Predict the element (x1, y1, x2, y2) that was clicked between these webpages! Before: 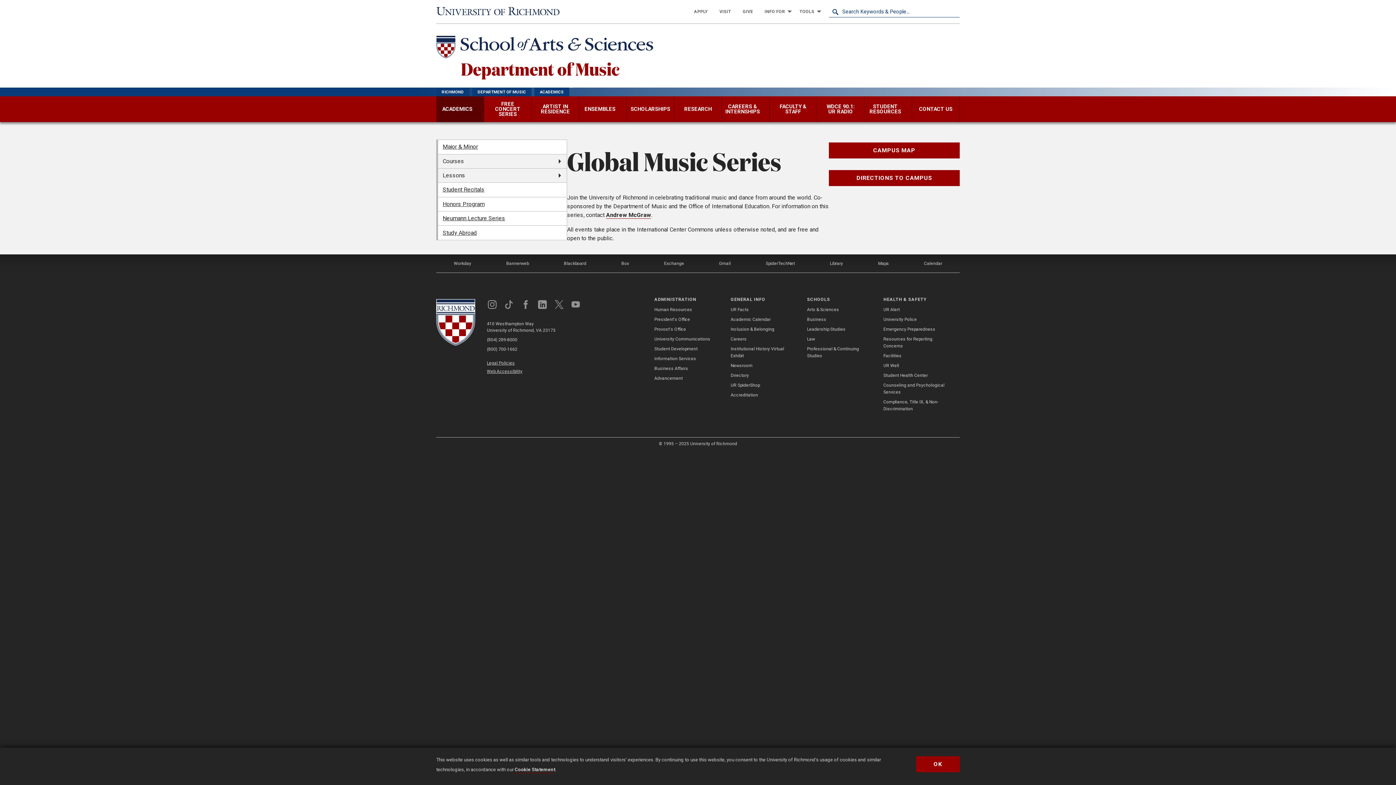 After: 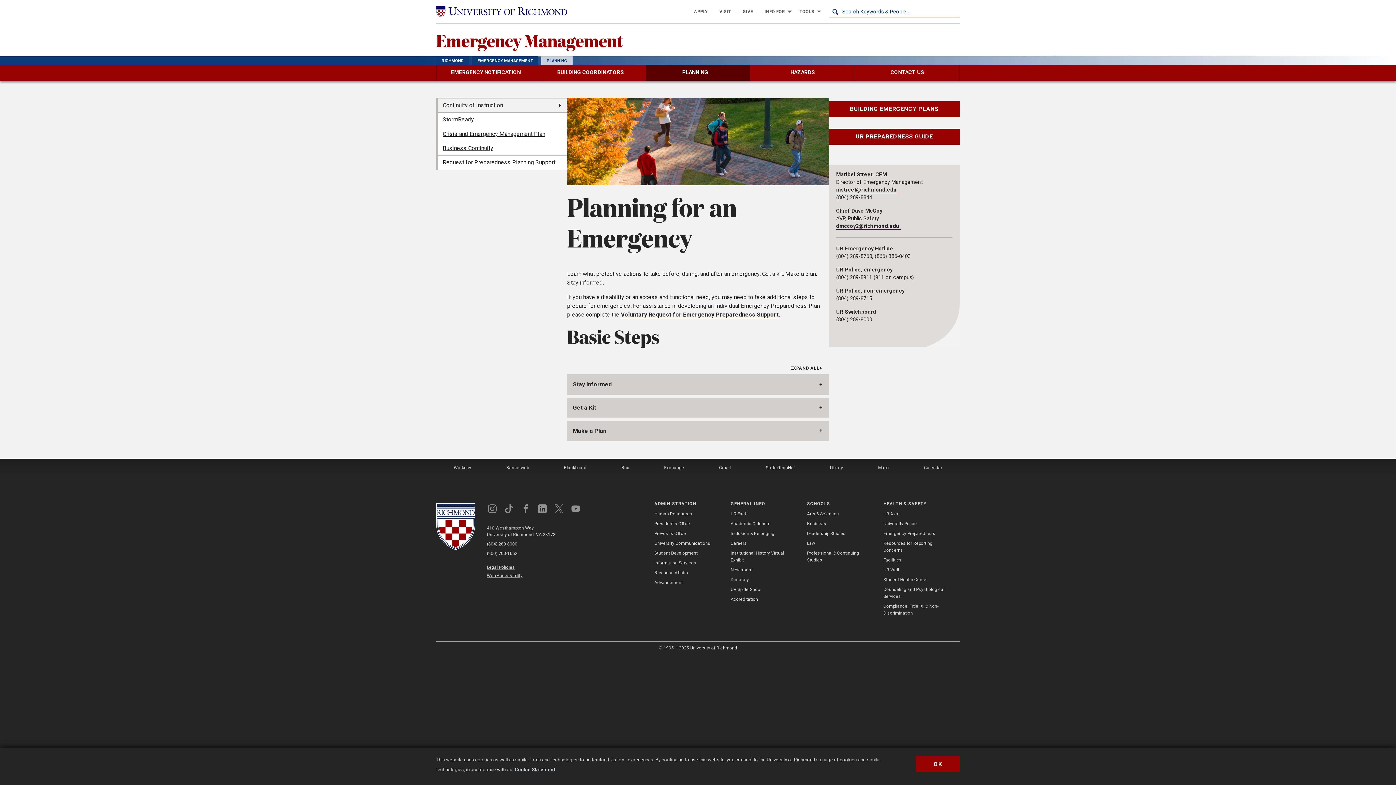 Action: label: Emergency Preparedness bbox: (883, 326, 935, 333)